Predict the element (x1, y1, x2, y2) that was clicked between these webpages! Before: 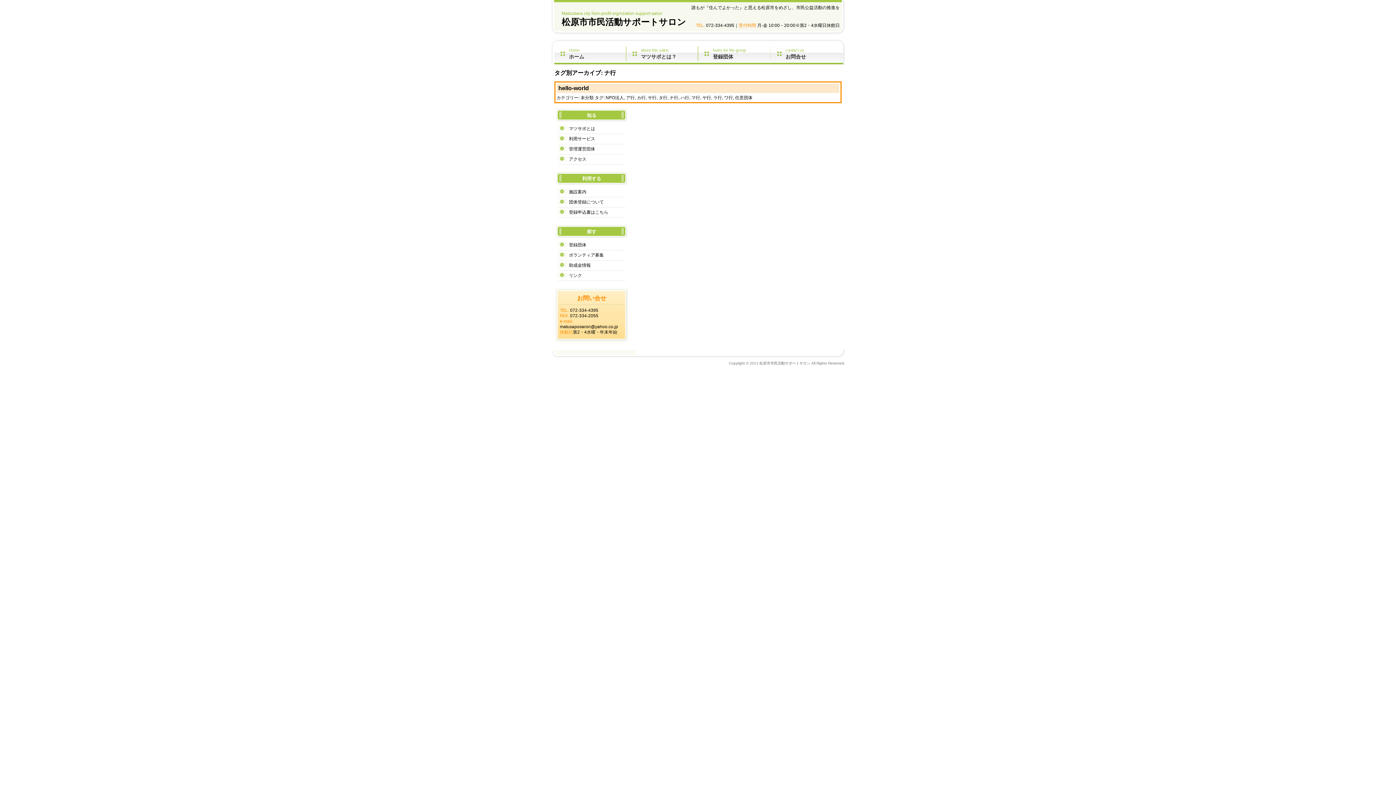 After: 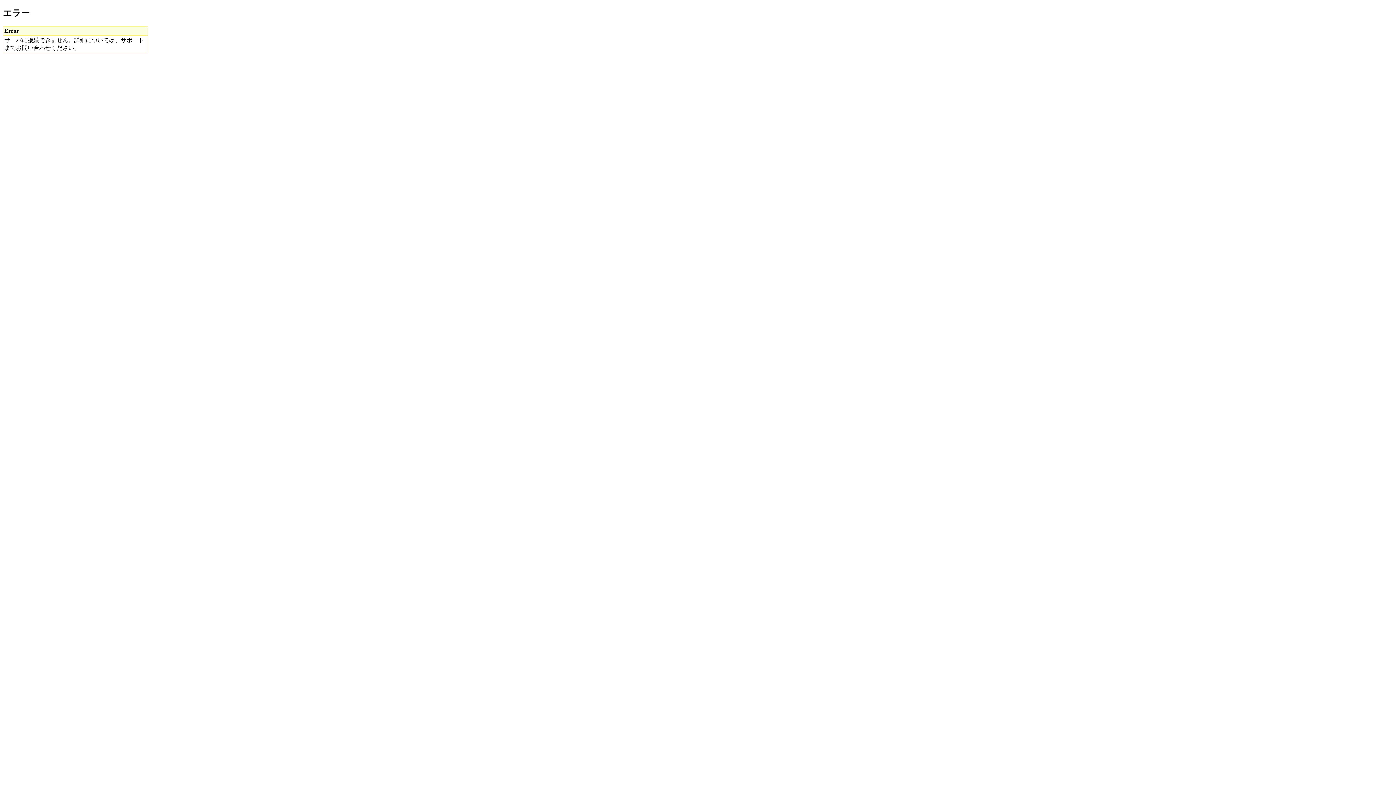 Action: bbox: (569, 209, 608, 214) label: 登録申込書はこちら